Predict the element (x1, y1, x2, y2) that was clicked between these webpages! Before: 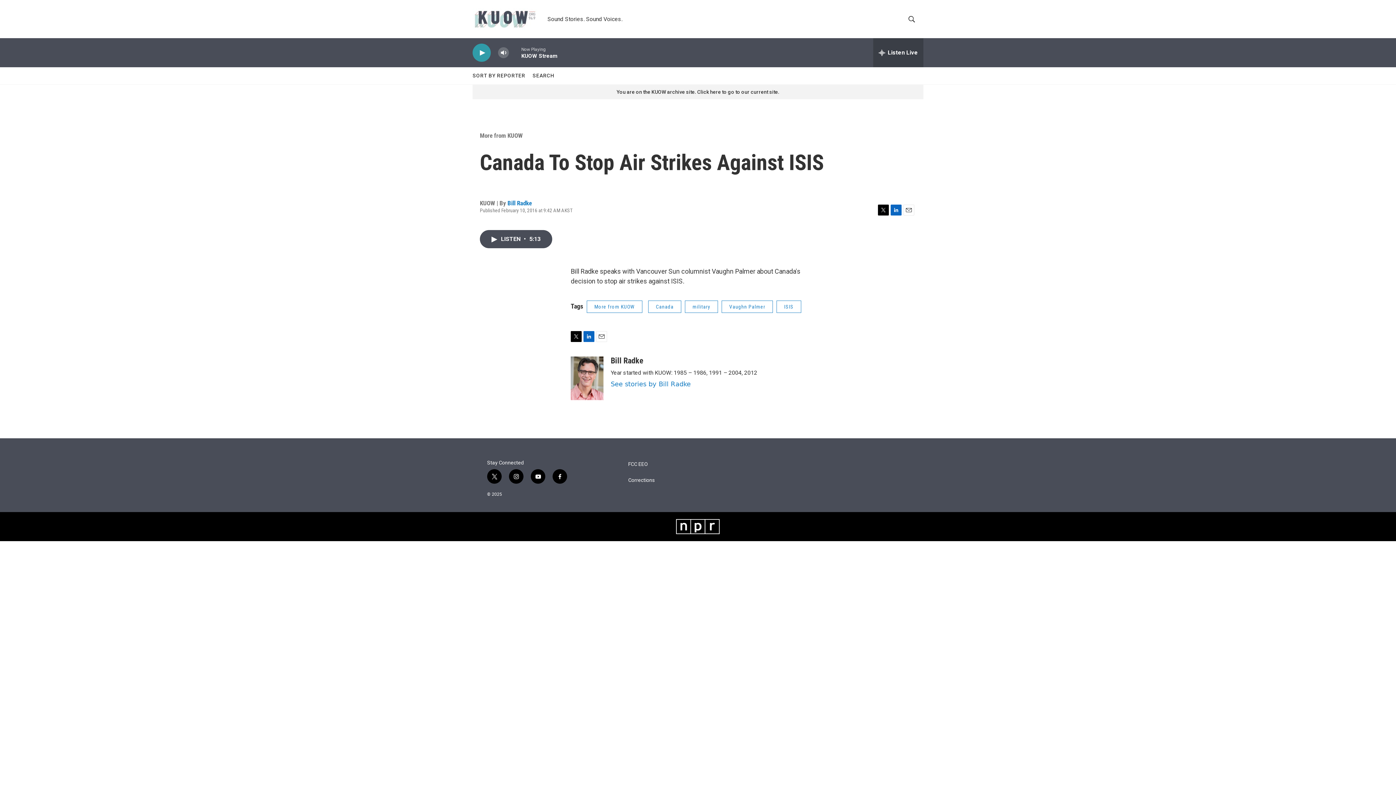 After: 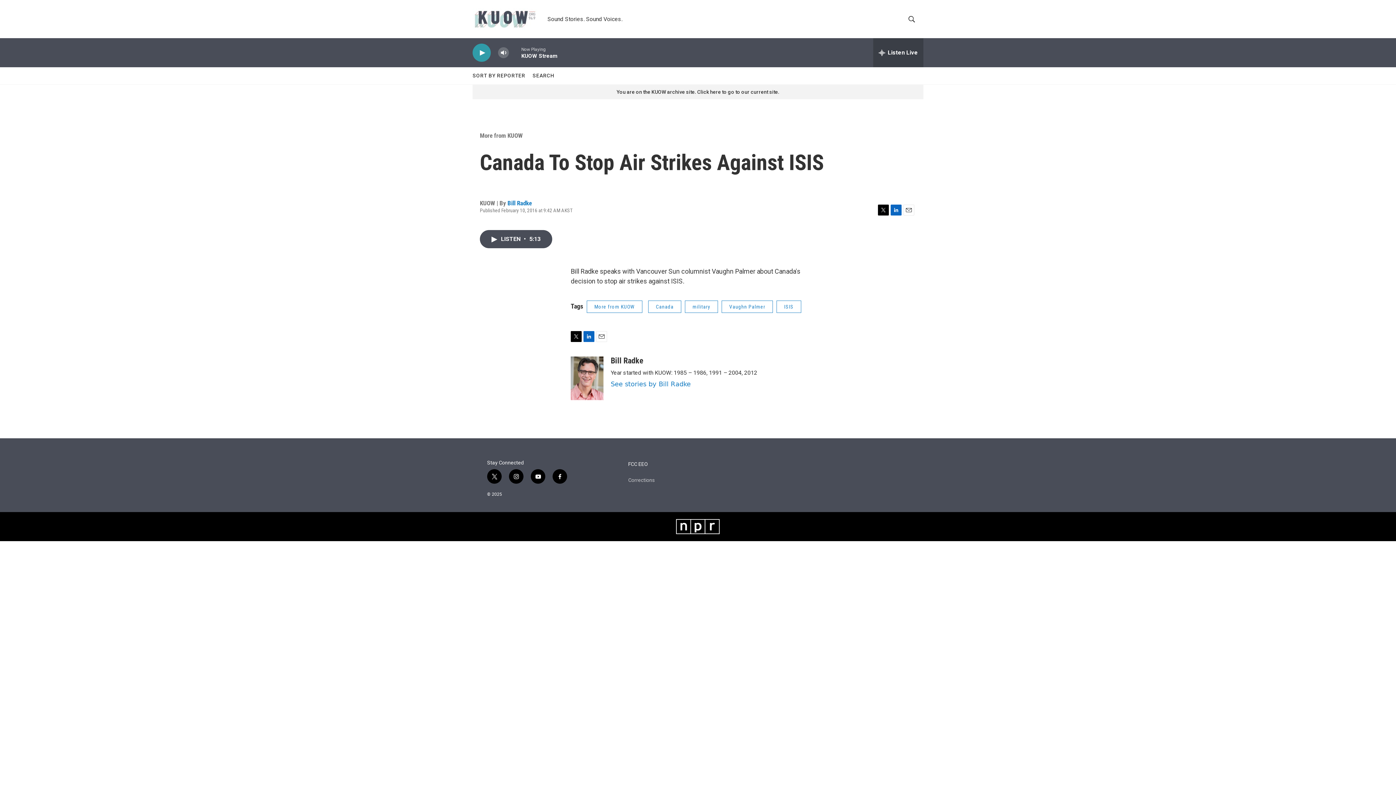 Action: bbox: (628, 477, 717, 483) label: Corrections